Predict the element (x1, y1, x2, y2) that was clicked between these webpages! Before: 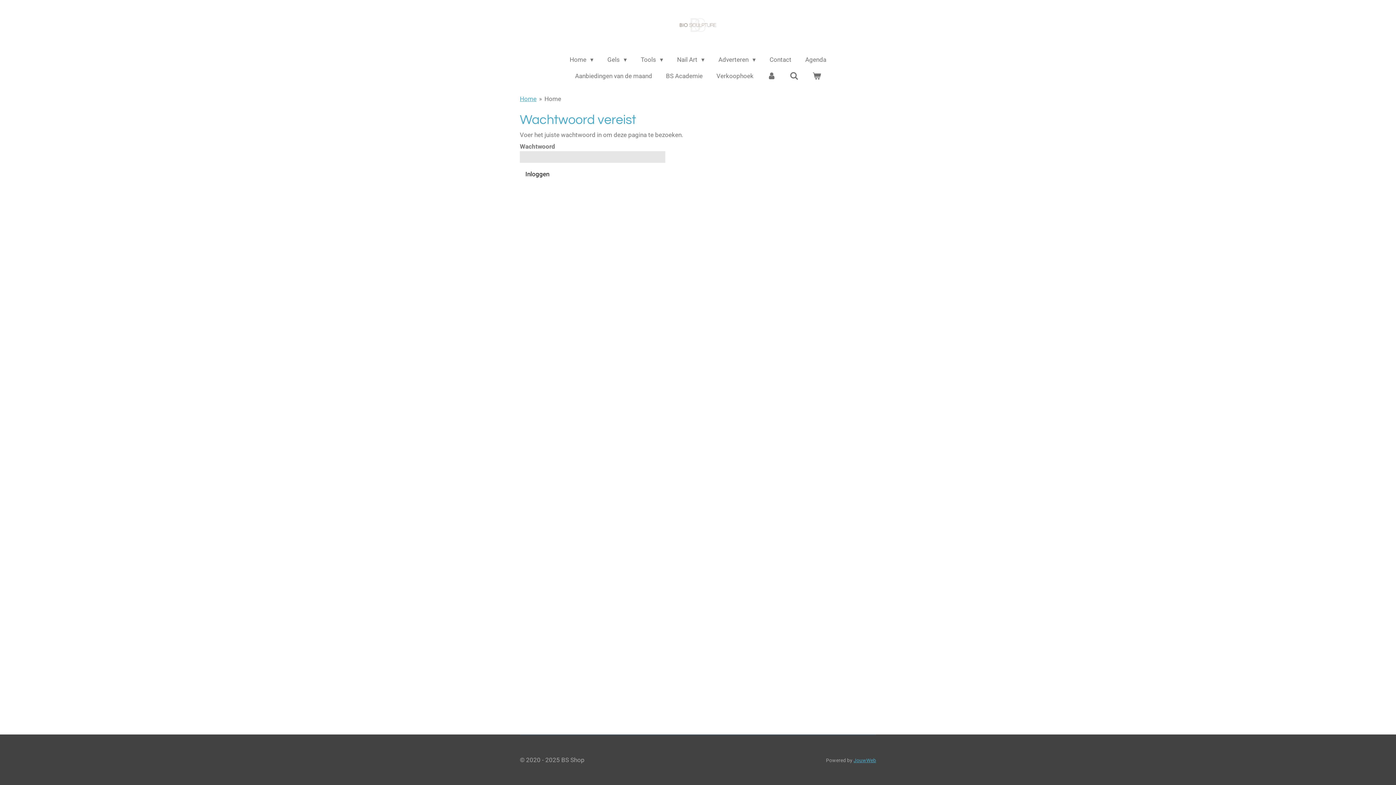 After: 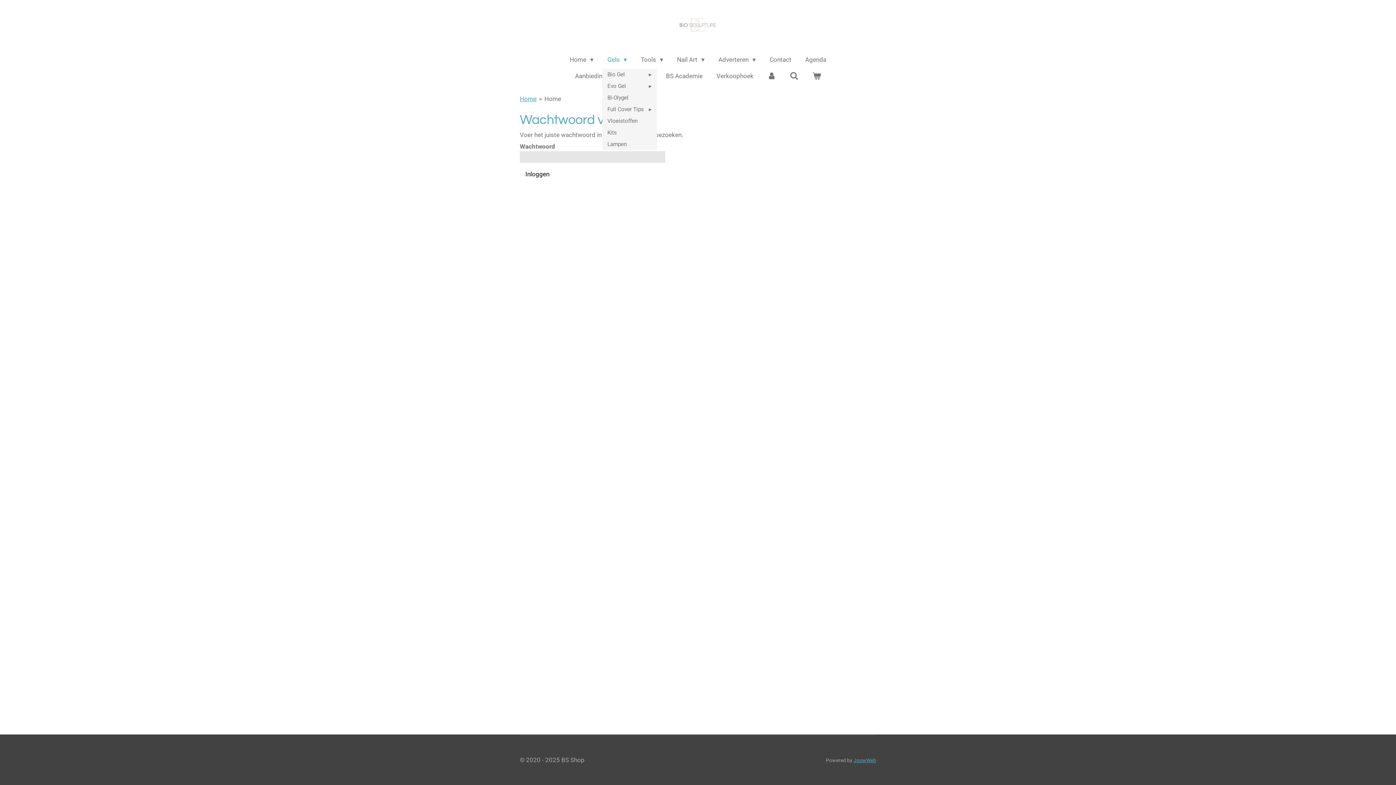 Action: bbox: (602, 53, 632, 66) label: Gels 